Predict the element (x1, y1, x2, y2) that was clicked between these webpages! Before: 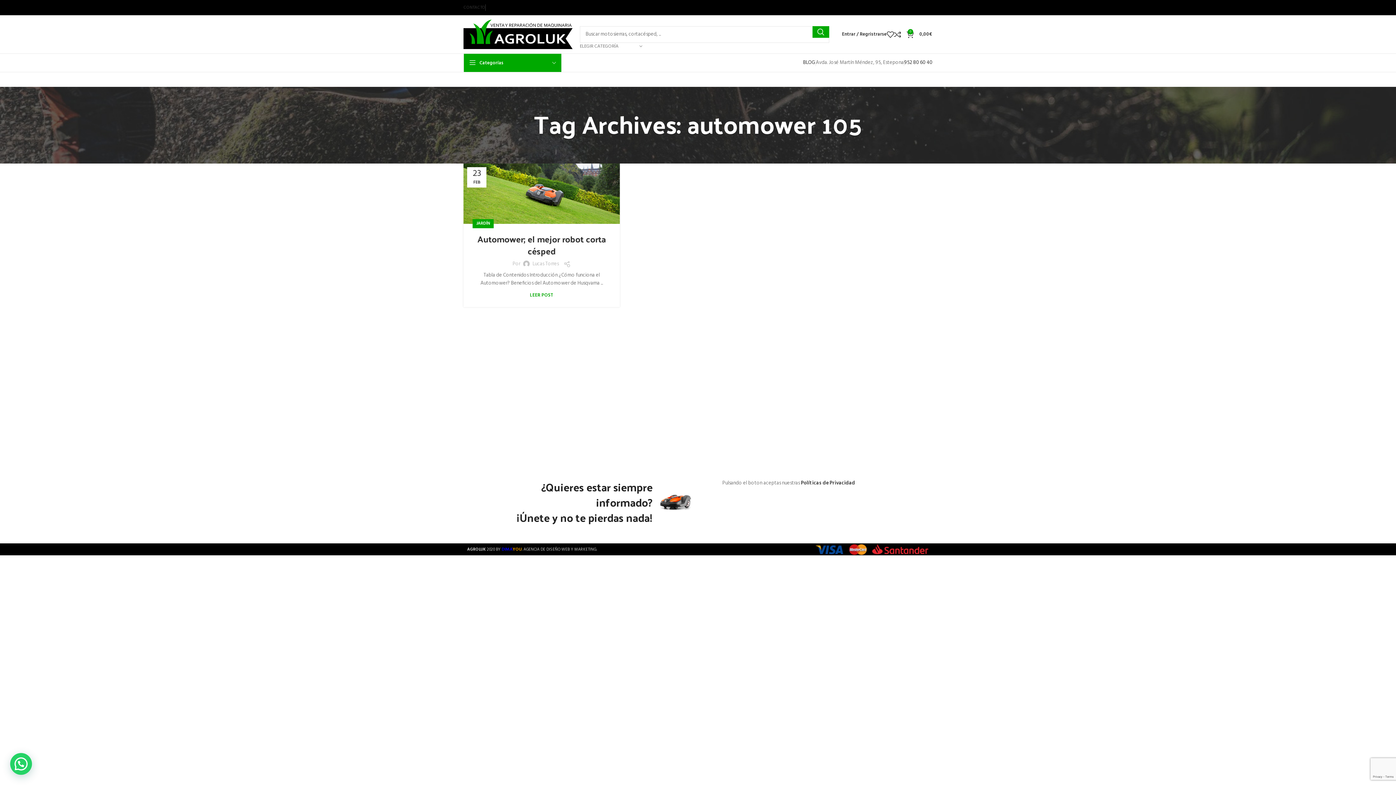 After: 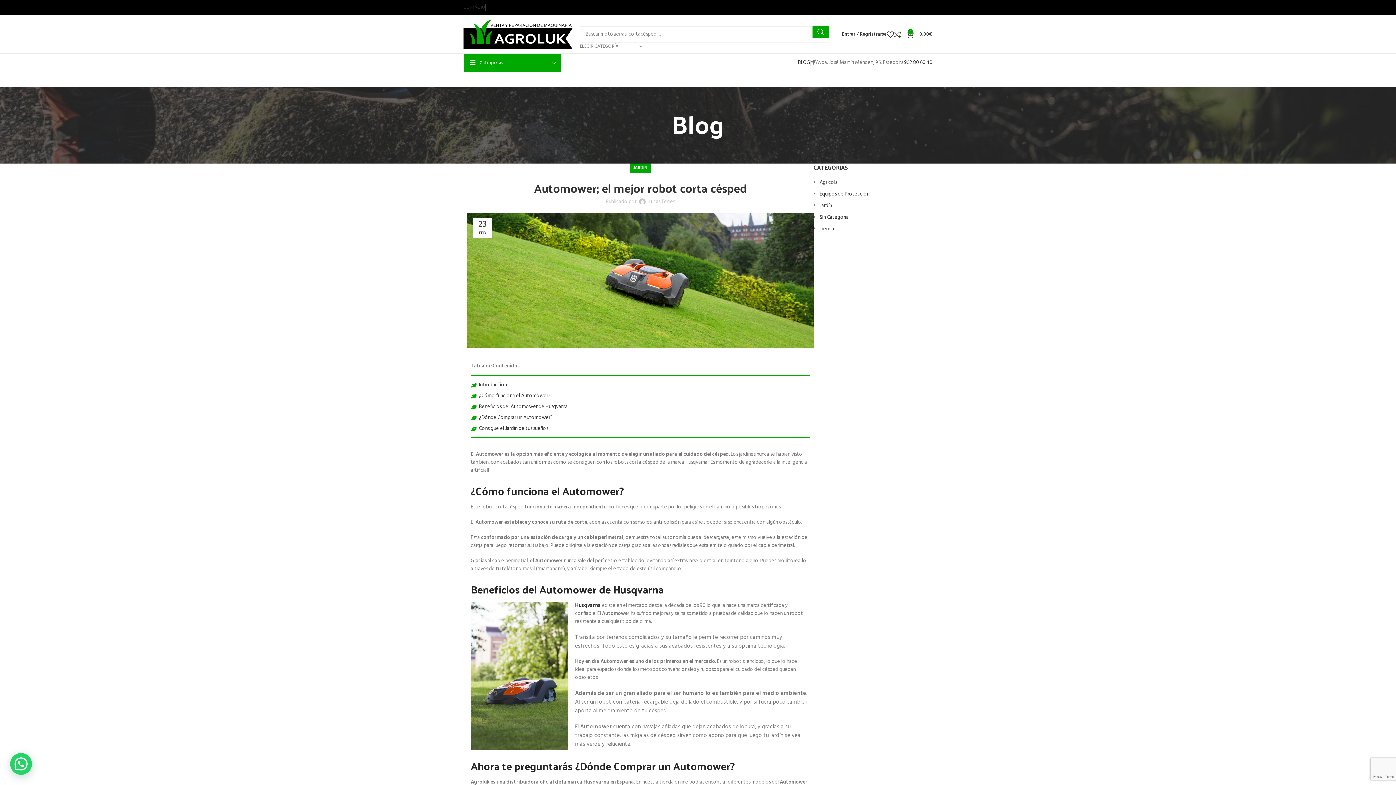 Action: bbox: (477, 230, 606, 258) label: Automower; el mejor robot corta césped